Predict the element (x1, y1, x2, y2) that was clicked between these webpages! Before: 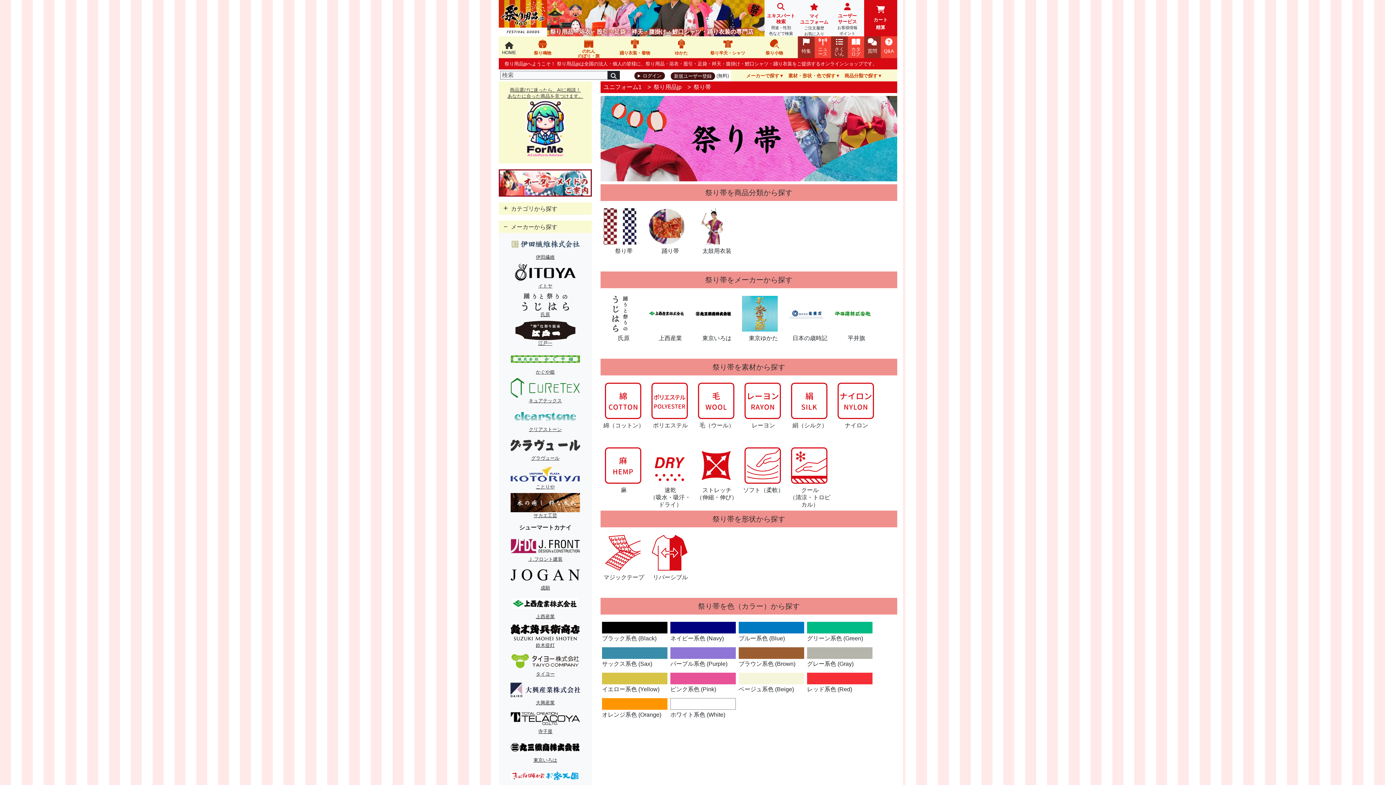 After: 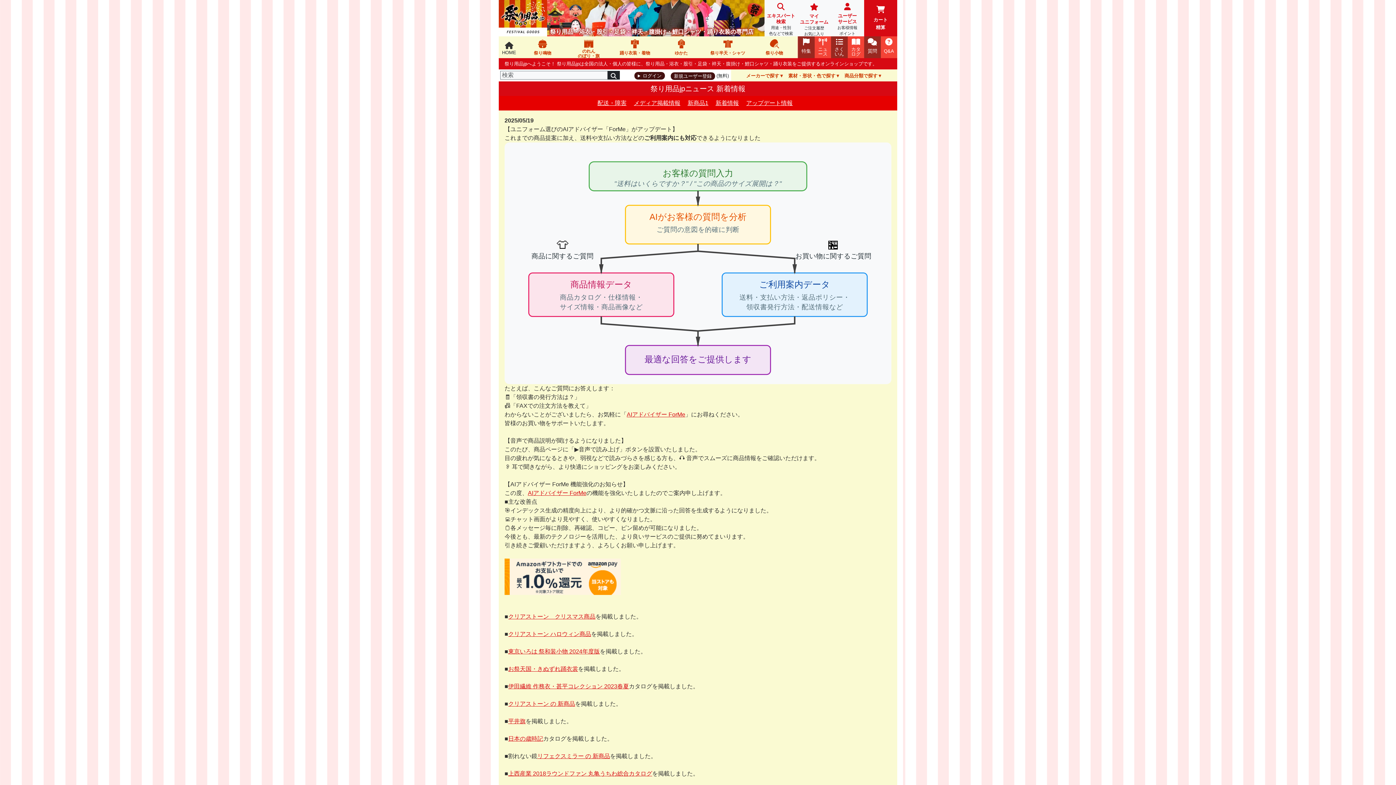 Action: bbox: (814, 36, 831, 58) label:  ニュ
ース